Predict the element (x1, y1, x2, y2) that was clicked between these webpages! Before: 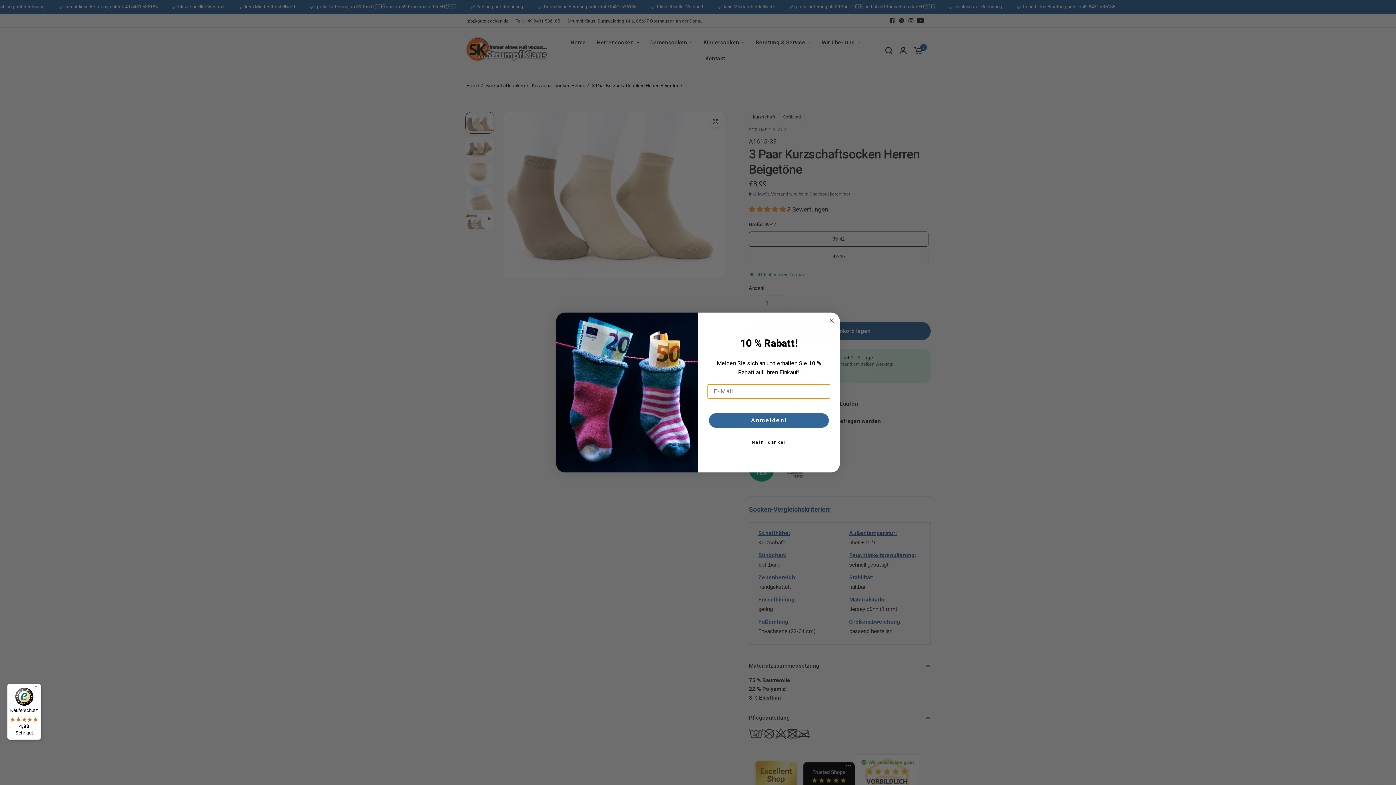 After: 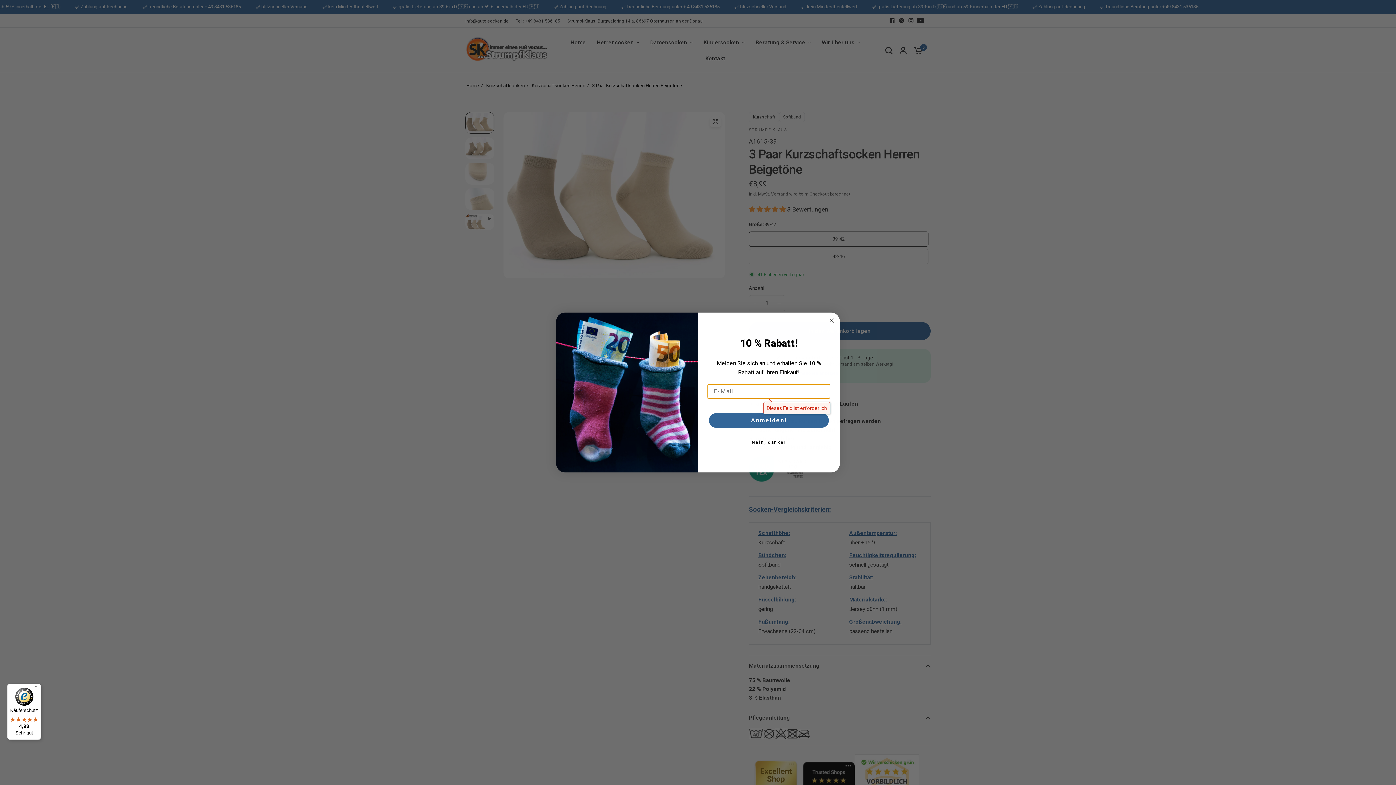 Action: label: Anmelden! bbox: (709, 413, 829, 428)